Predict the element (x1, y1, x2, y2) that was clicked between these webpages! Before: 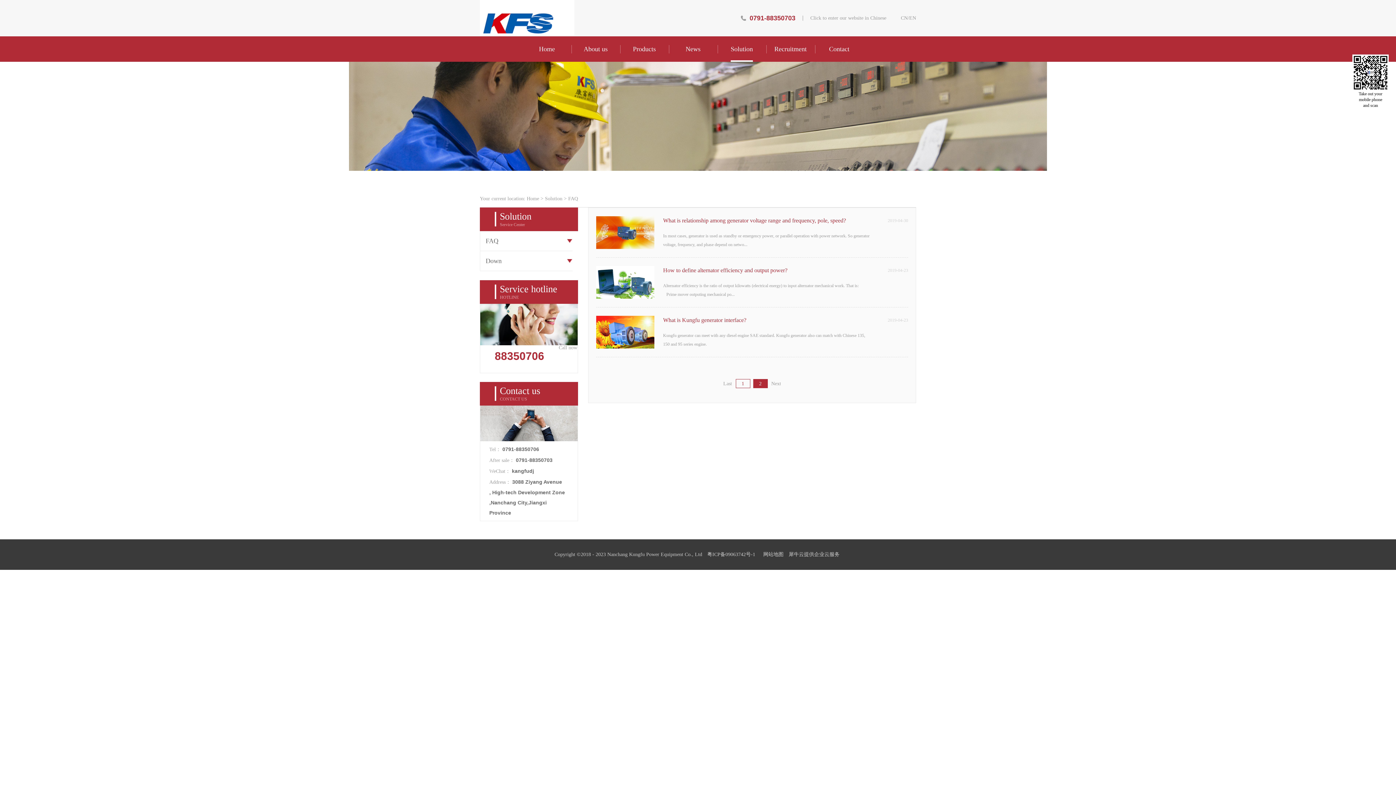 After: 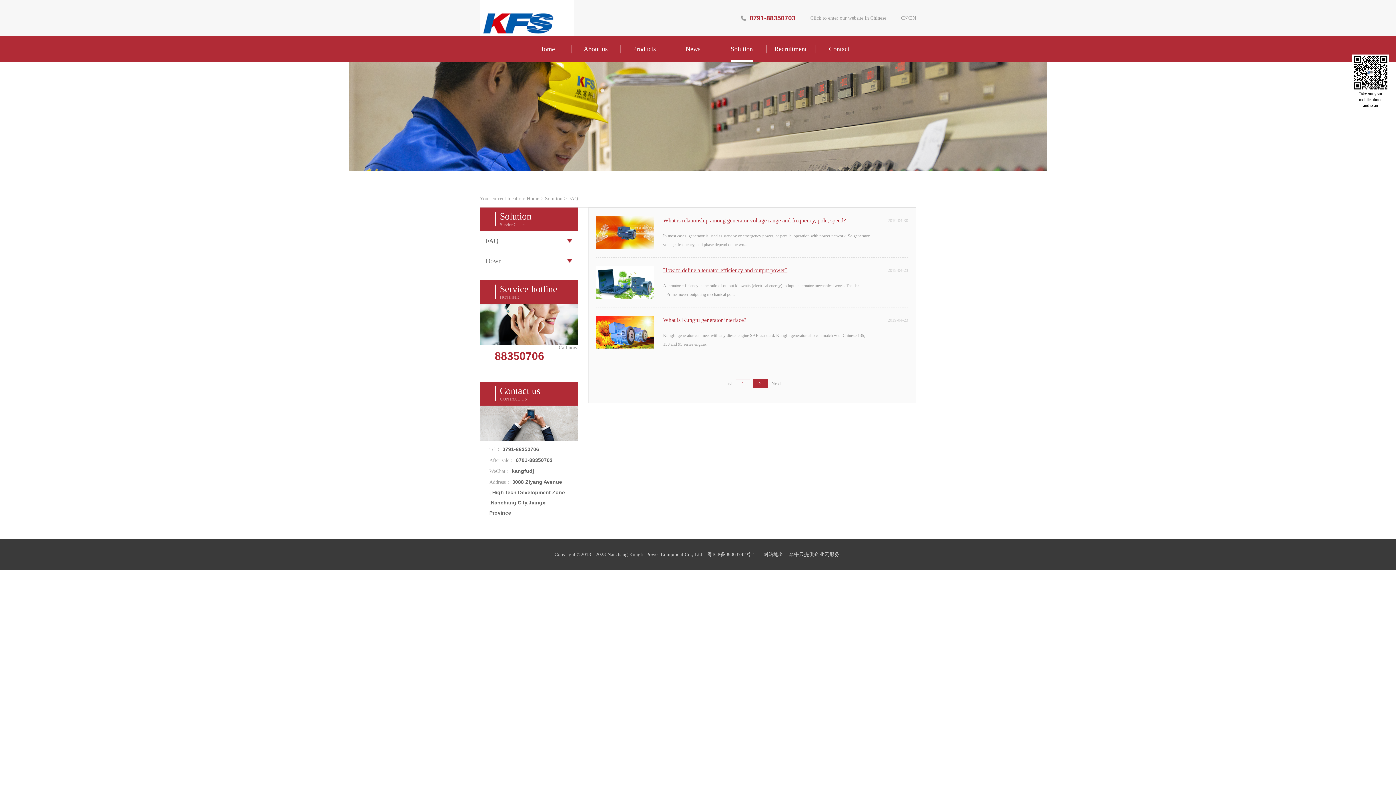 Action: bbox: (663, 266, 870, 274) label: How to define alternator efficiency and output power?